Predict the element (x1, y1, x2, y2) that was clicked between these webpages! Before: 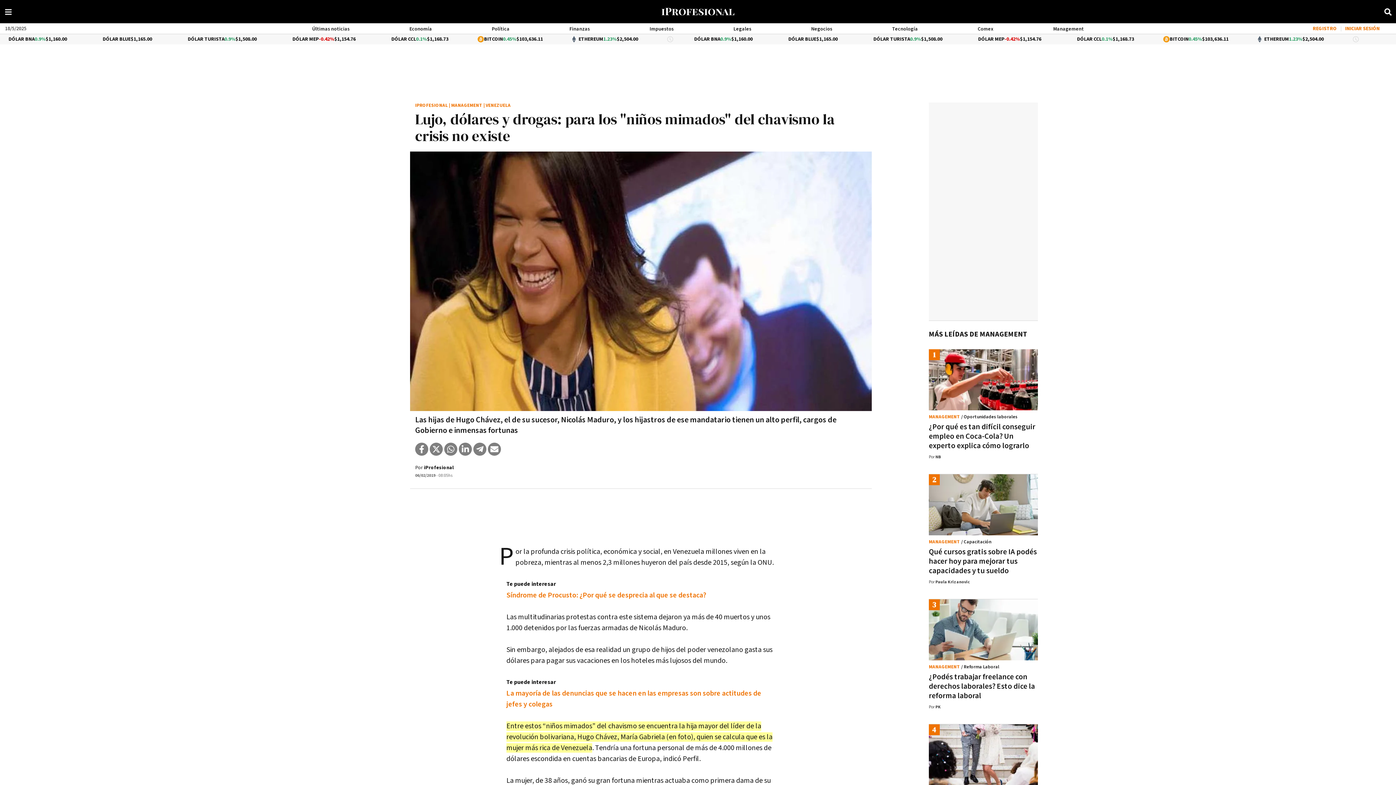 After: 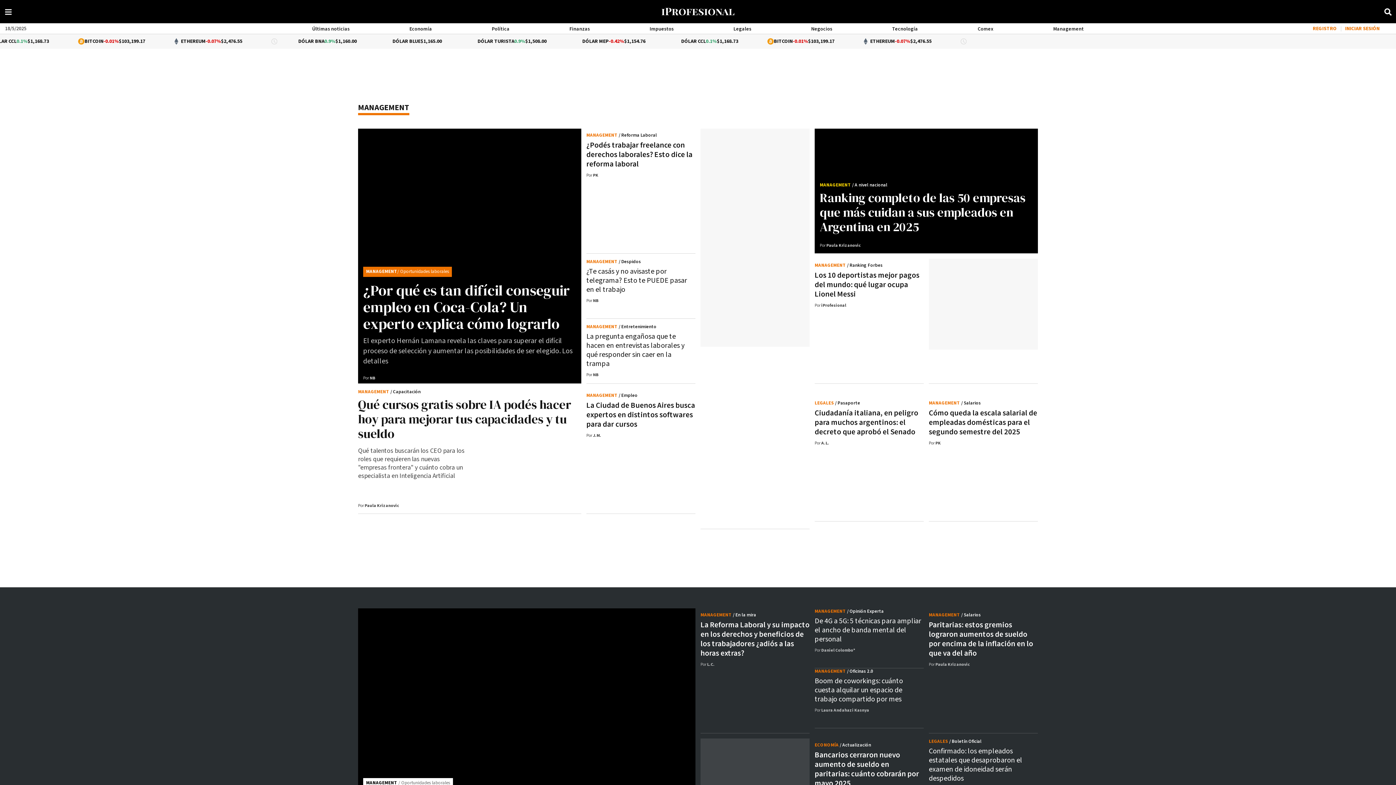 Action: bbox: (451, 102, 482, 108) label: MANAGEMENT